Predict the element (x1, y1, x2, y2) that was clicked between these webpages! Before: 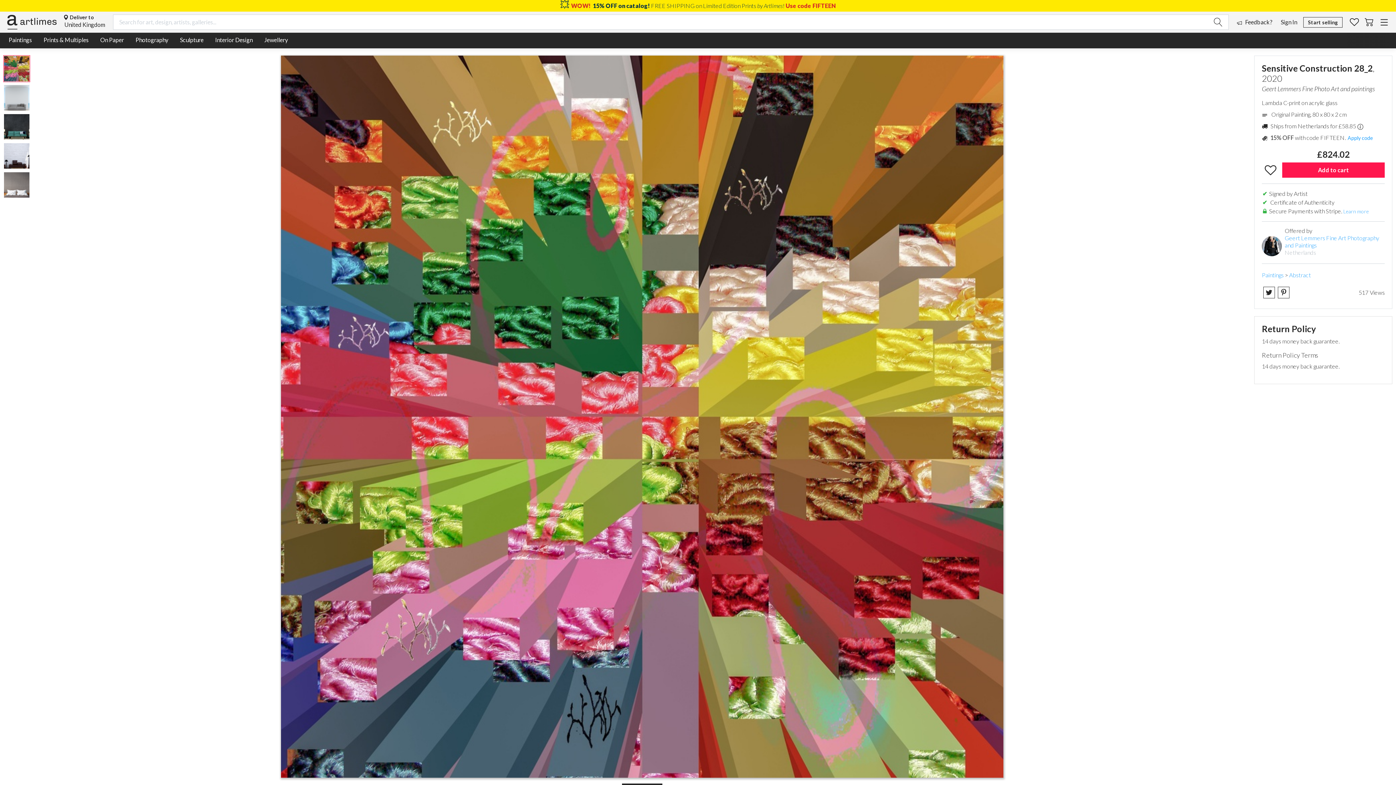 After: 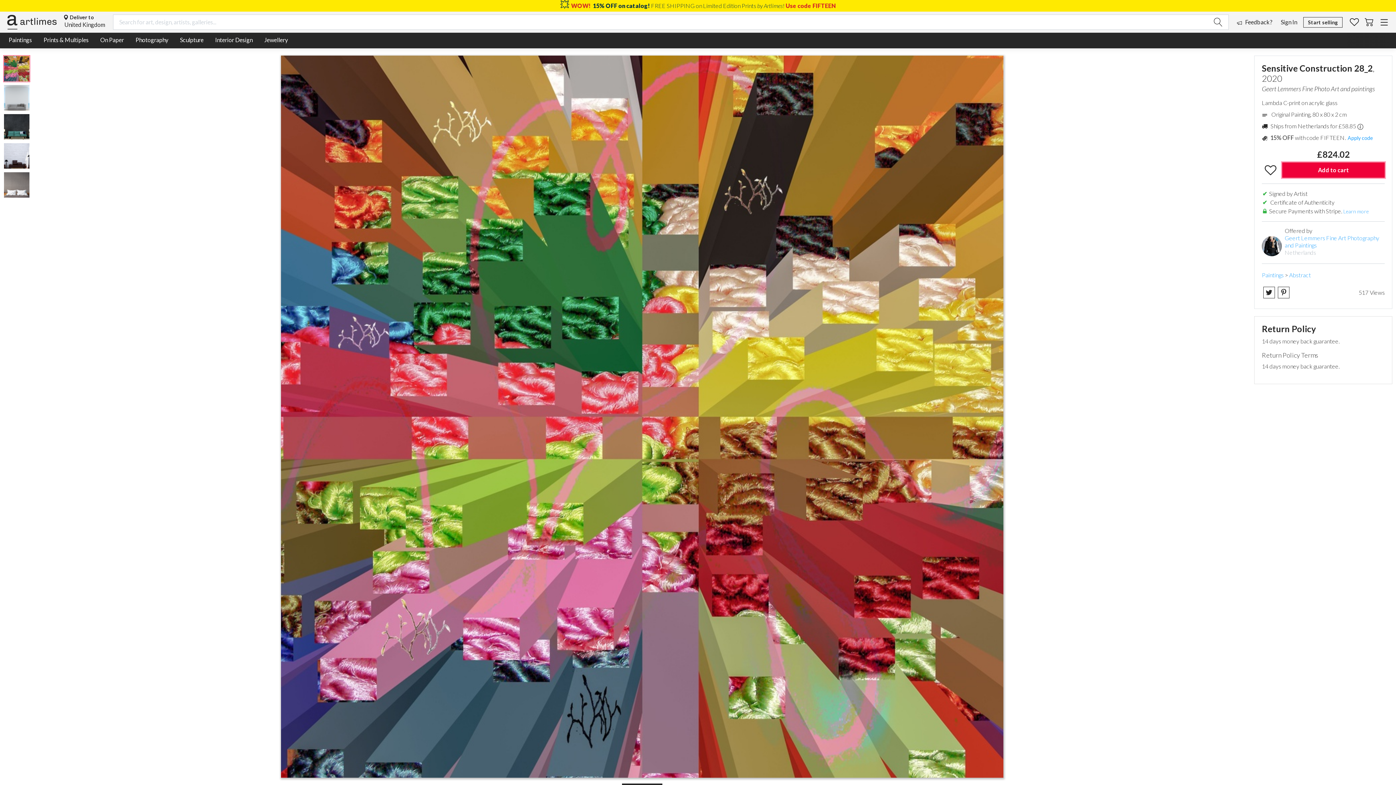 Action: bbox: (1282, 162, 1385, 177) label: Add to cart